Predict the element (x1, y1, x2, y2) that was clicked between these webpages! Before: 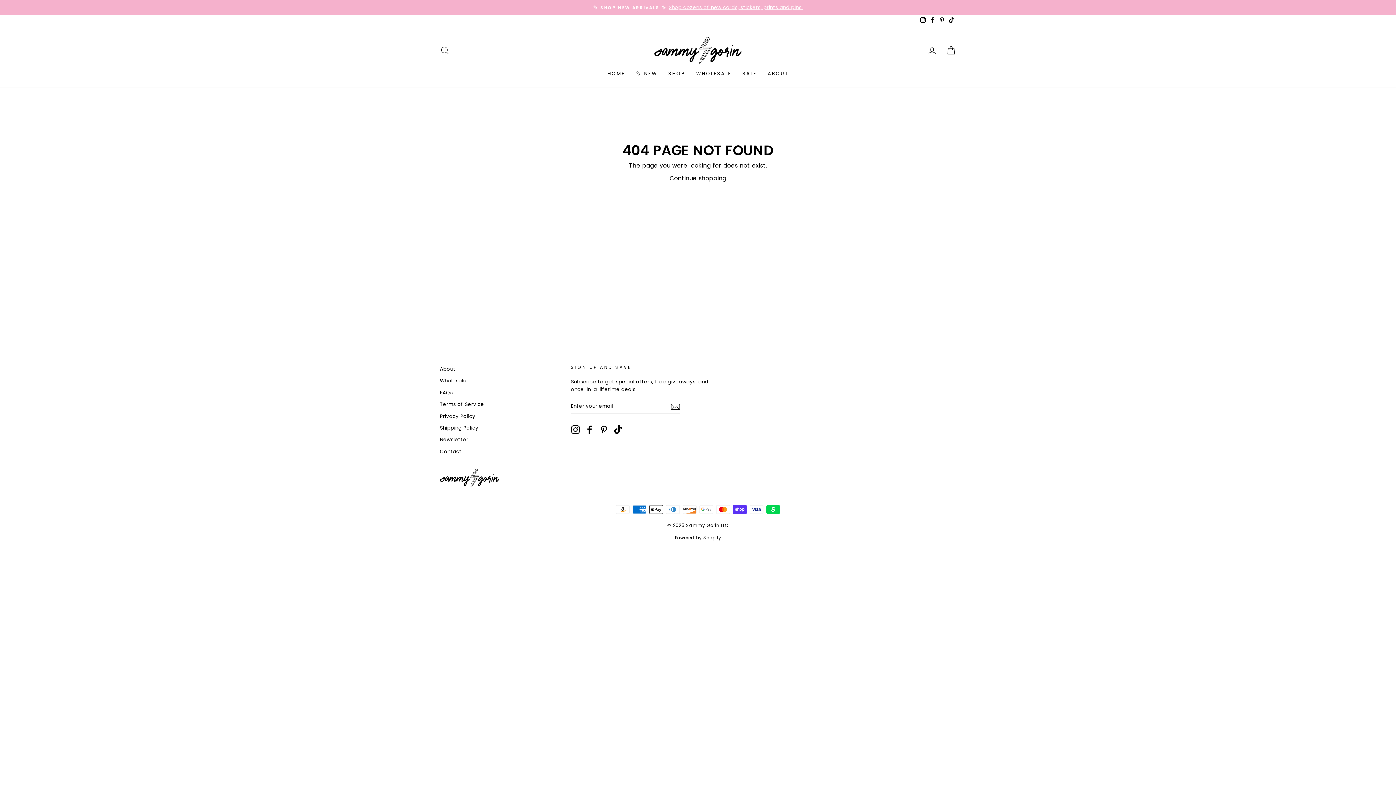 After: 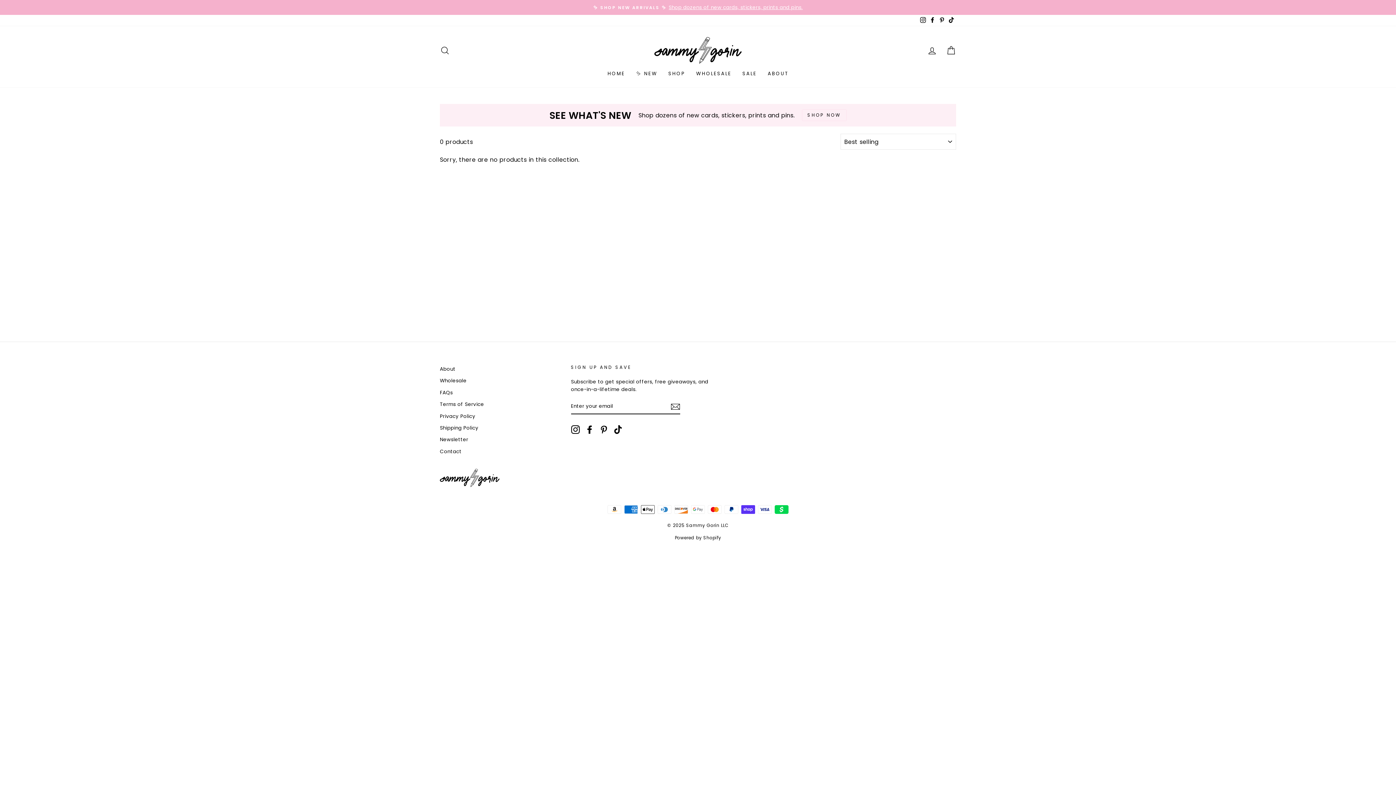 Action: bbox: (663, 67, 690, 80) label: SHOP